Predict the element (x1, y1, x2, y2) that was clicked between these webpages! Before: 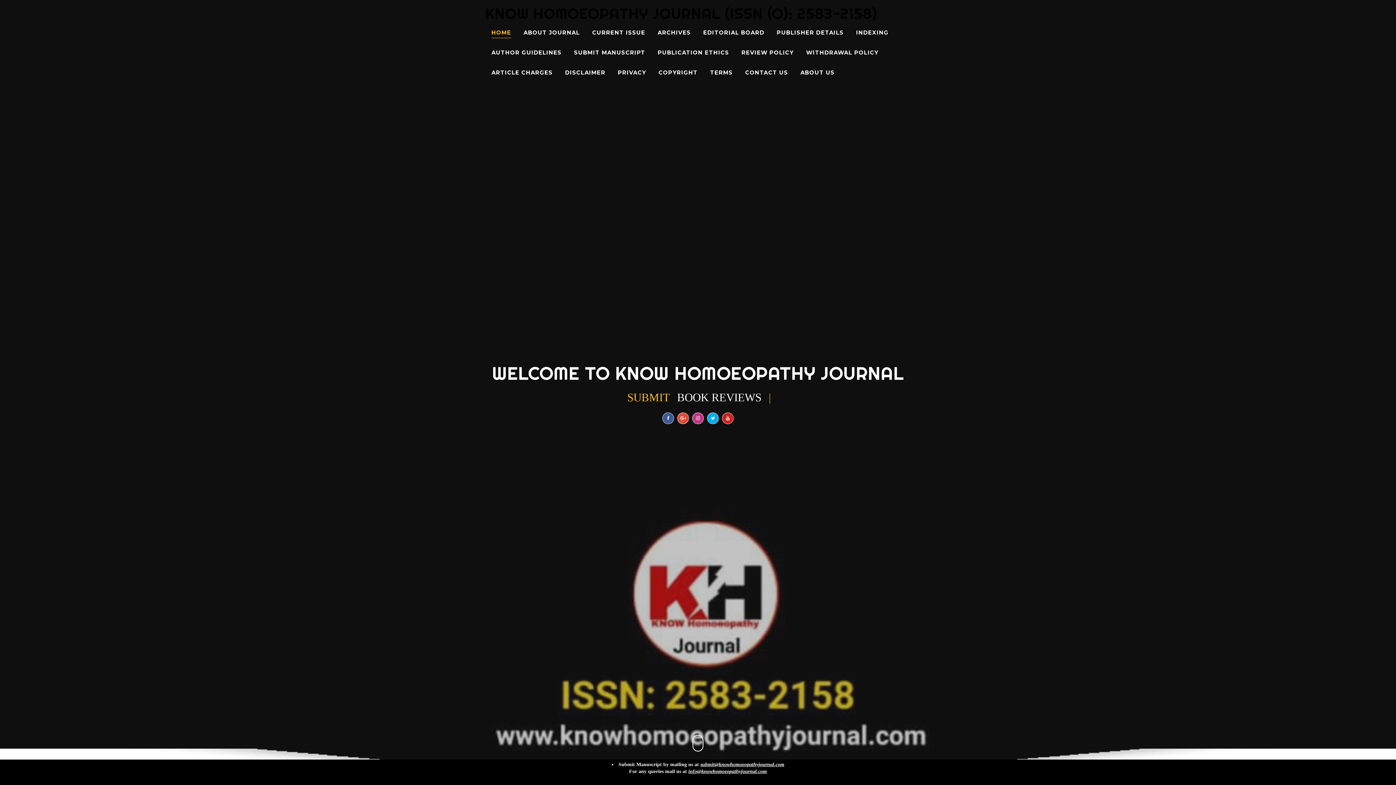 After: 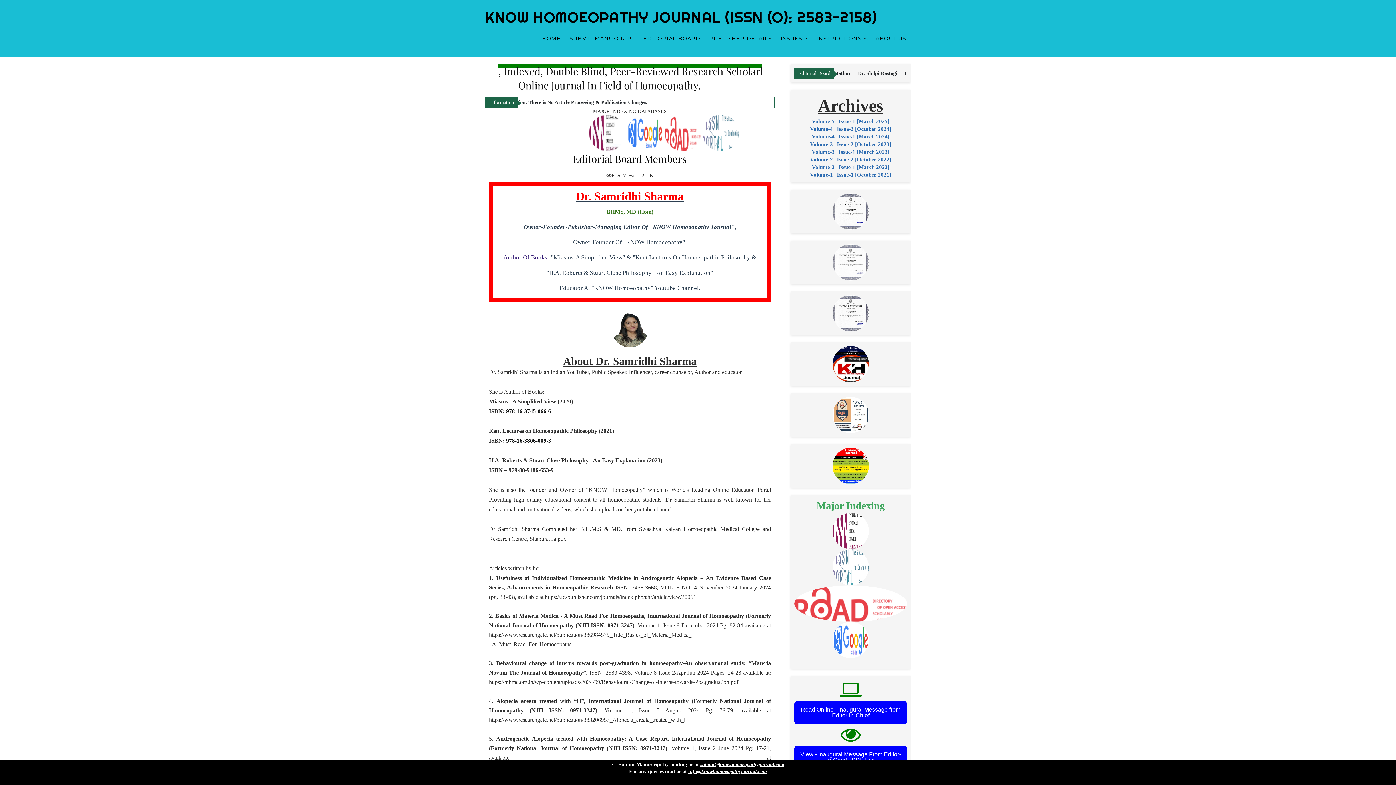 Action: label: EDITORIAL BOARD bbox: (703, 29, 764, 38)